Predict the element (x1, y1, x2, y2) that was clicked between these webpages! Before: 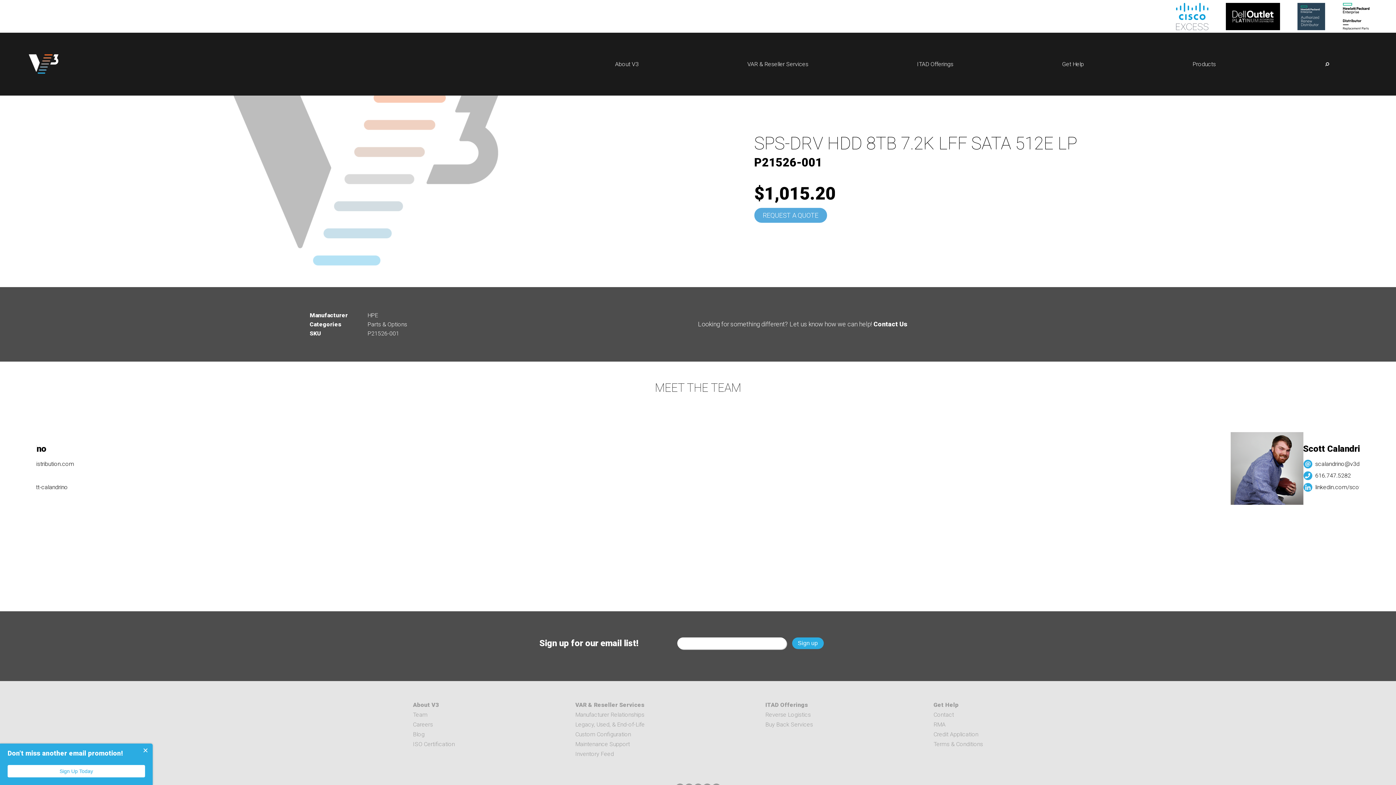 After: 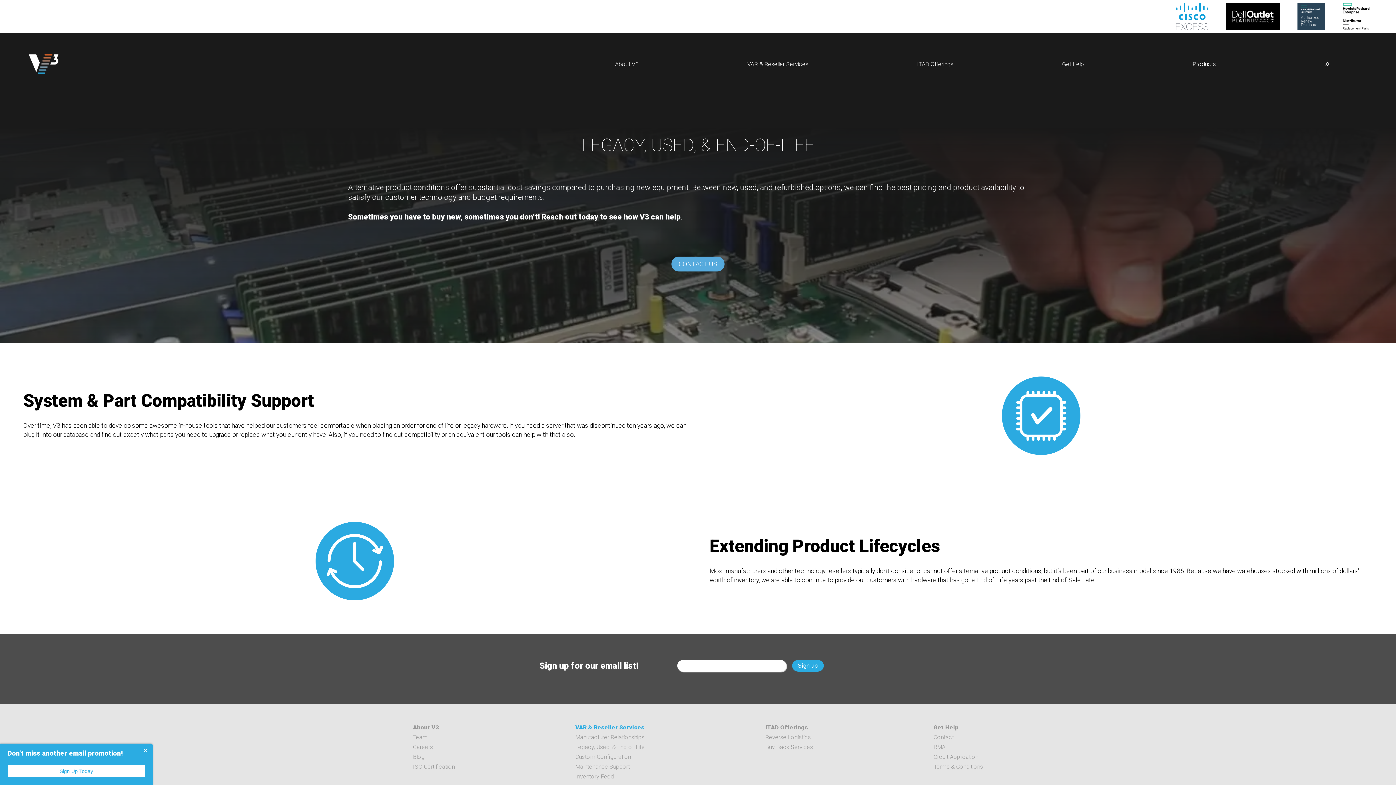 Action: label: Legacy, Used, & End-of-Life bbox: (575, 721, 644, 728)